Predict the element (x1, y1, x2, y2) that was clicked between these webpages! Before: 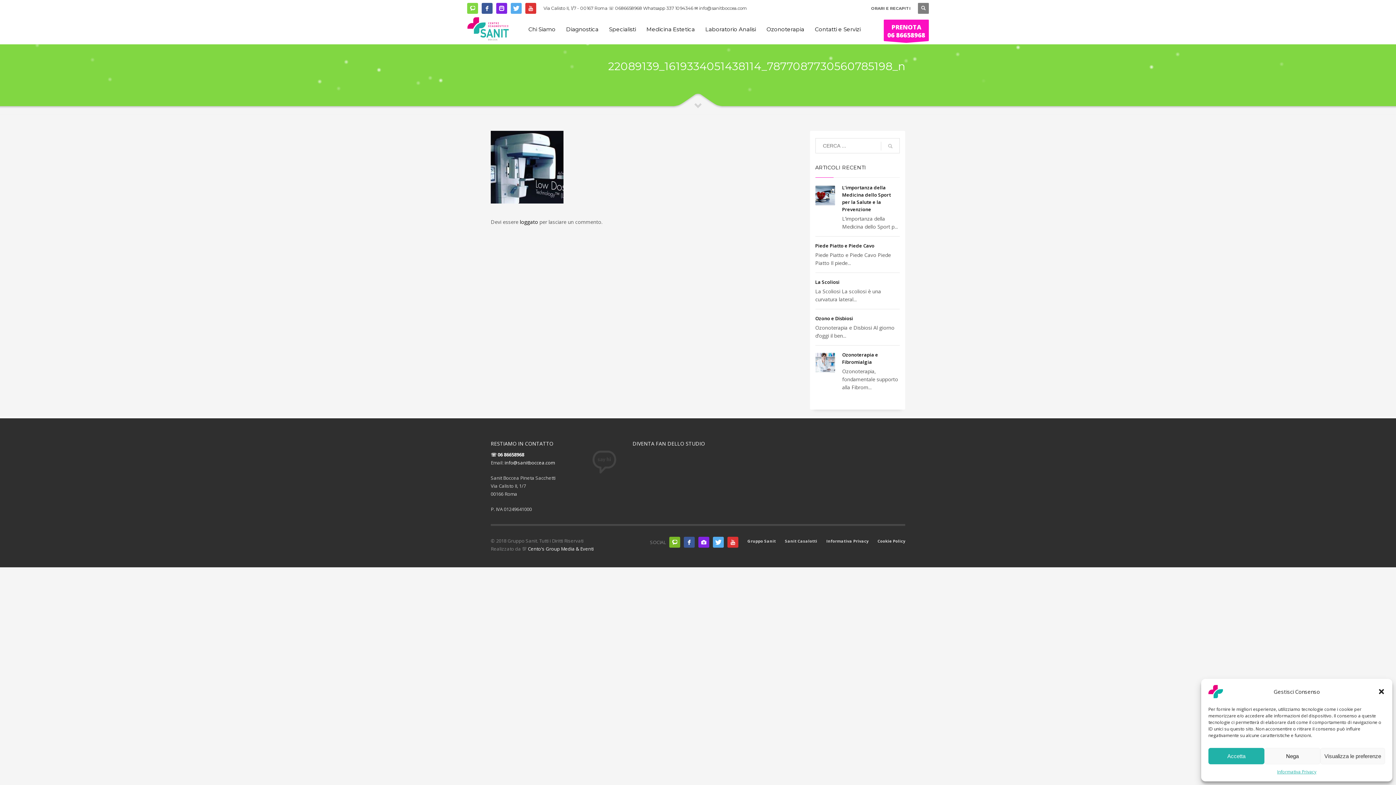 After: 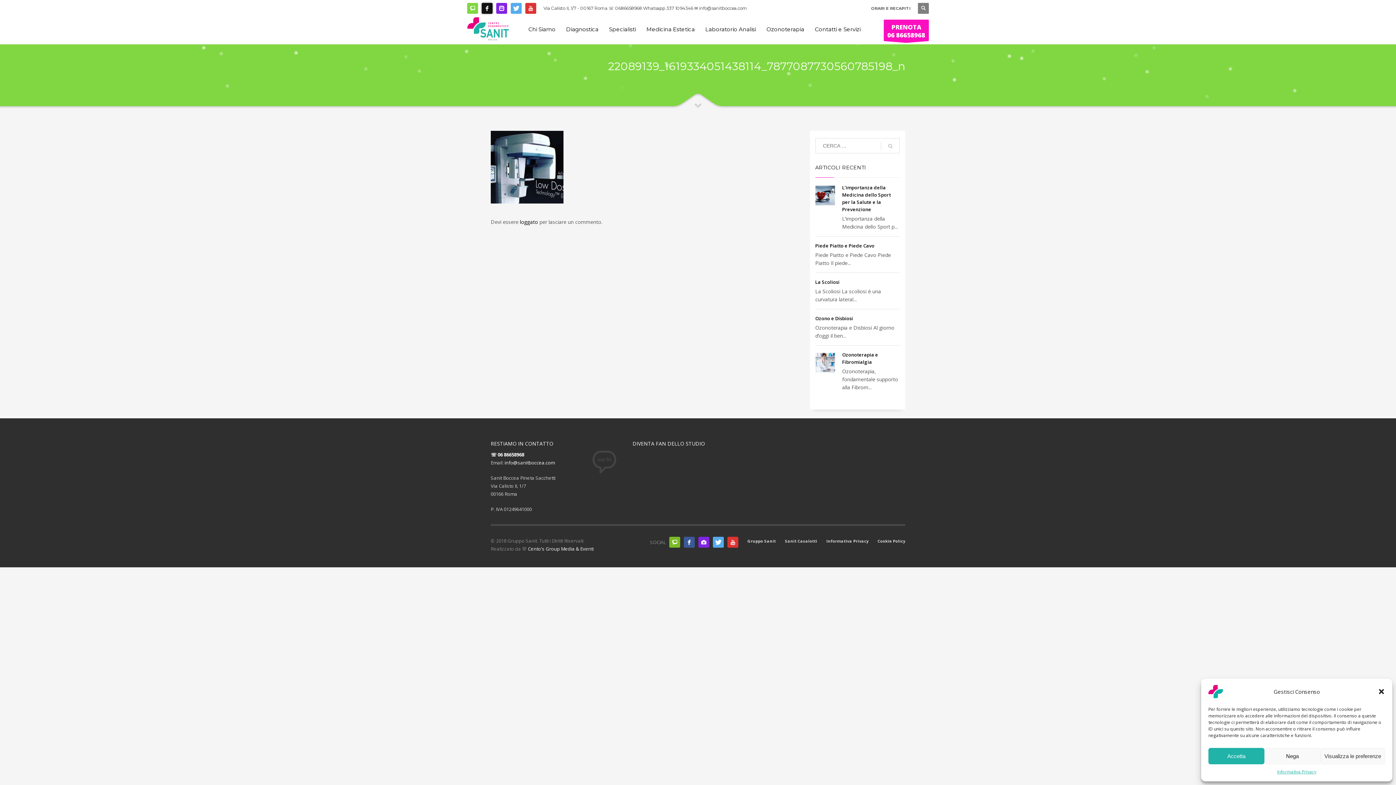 Action: bbox: (481, 2, 492, 13)